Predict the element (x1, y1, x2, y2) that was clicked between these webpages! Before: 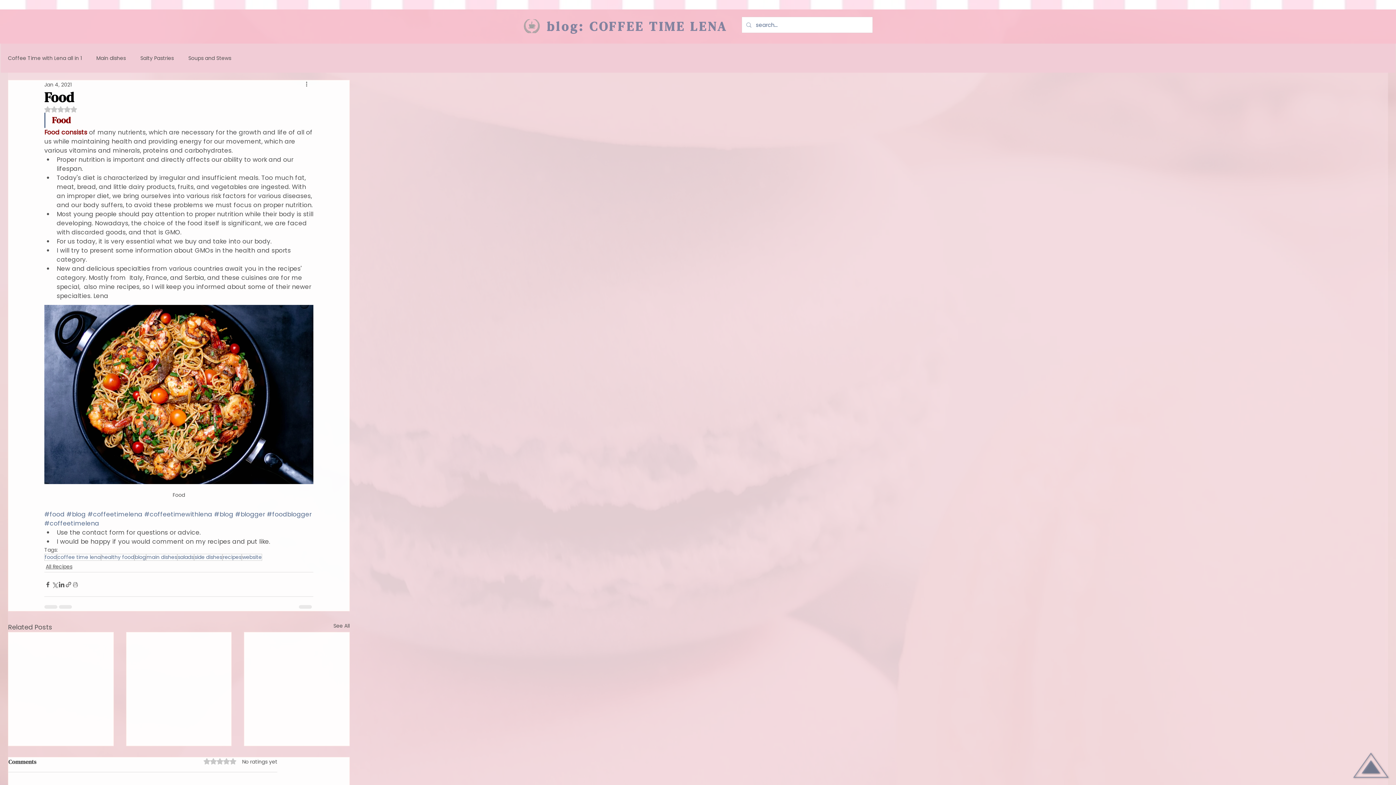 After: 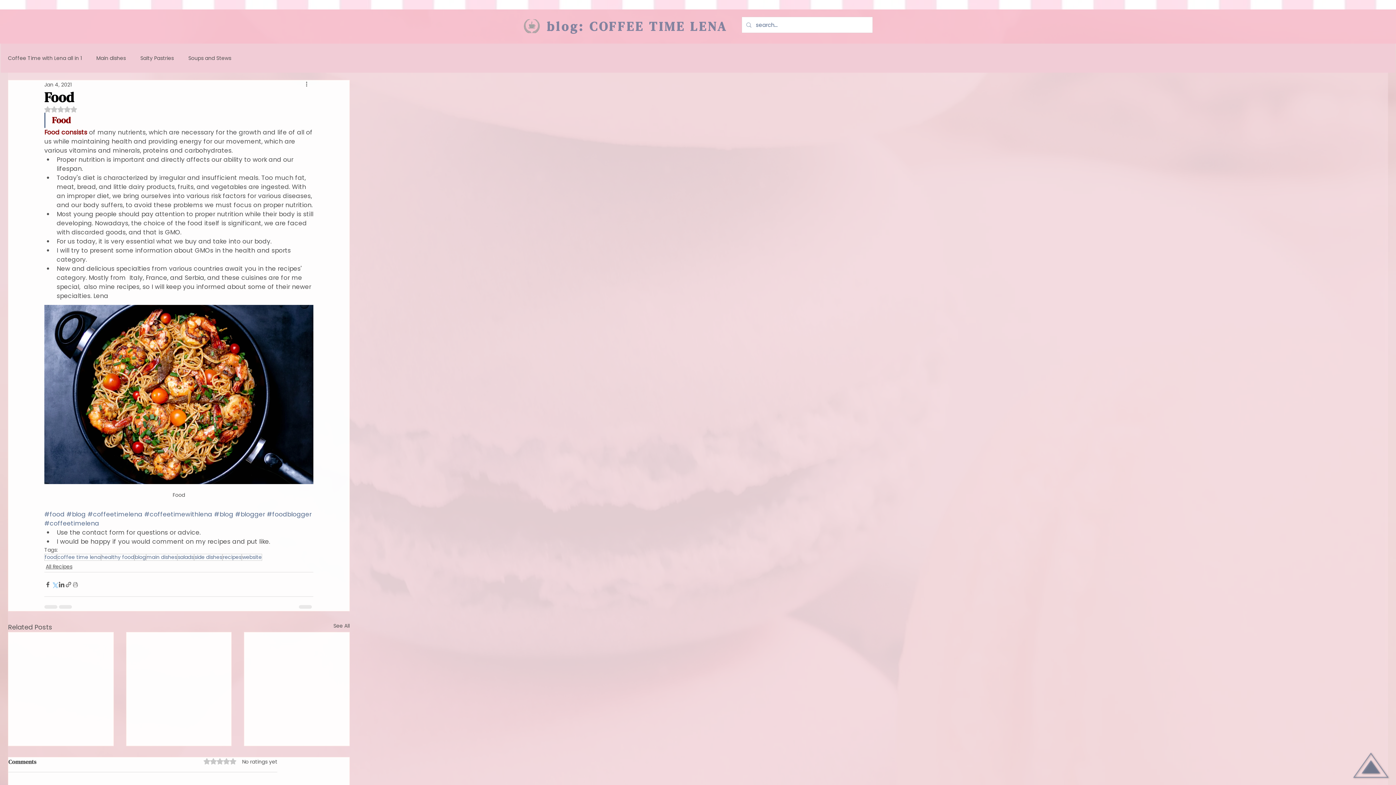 Action: bbox: (51, 581, 58, 588) label: Share via X (Twitter)